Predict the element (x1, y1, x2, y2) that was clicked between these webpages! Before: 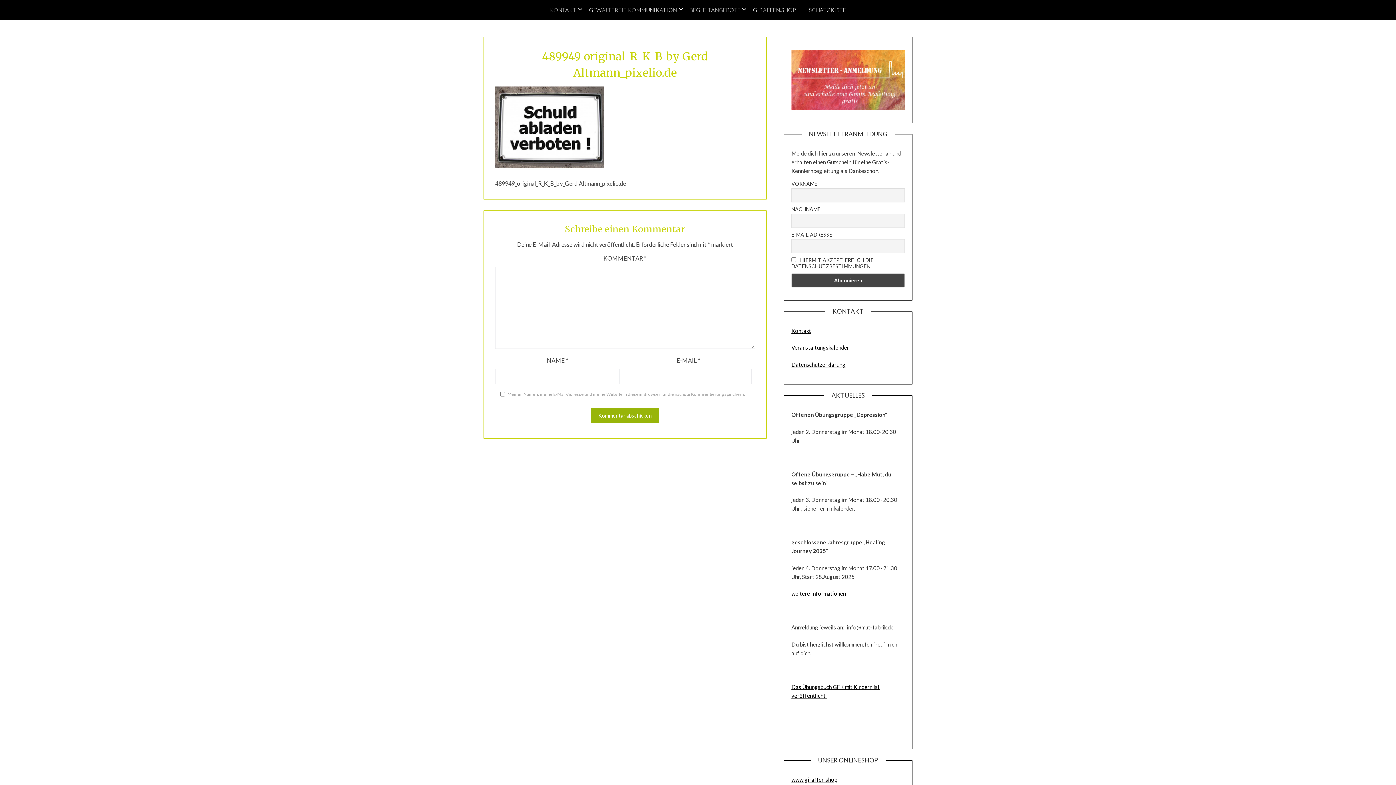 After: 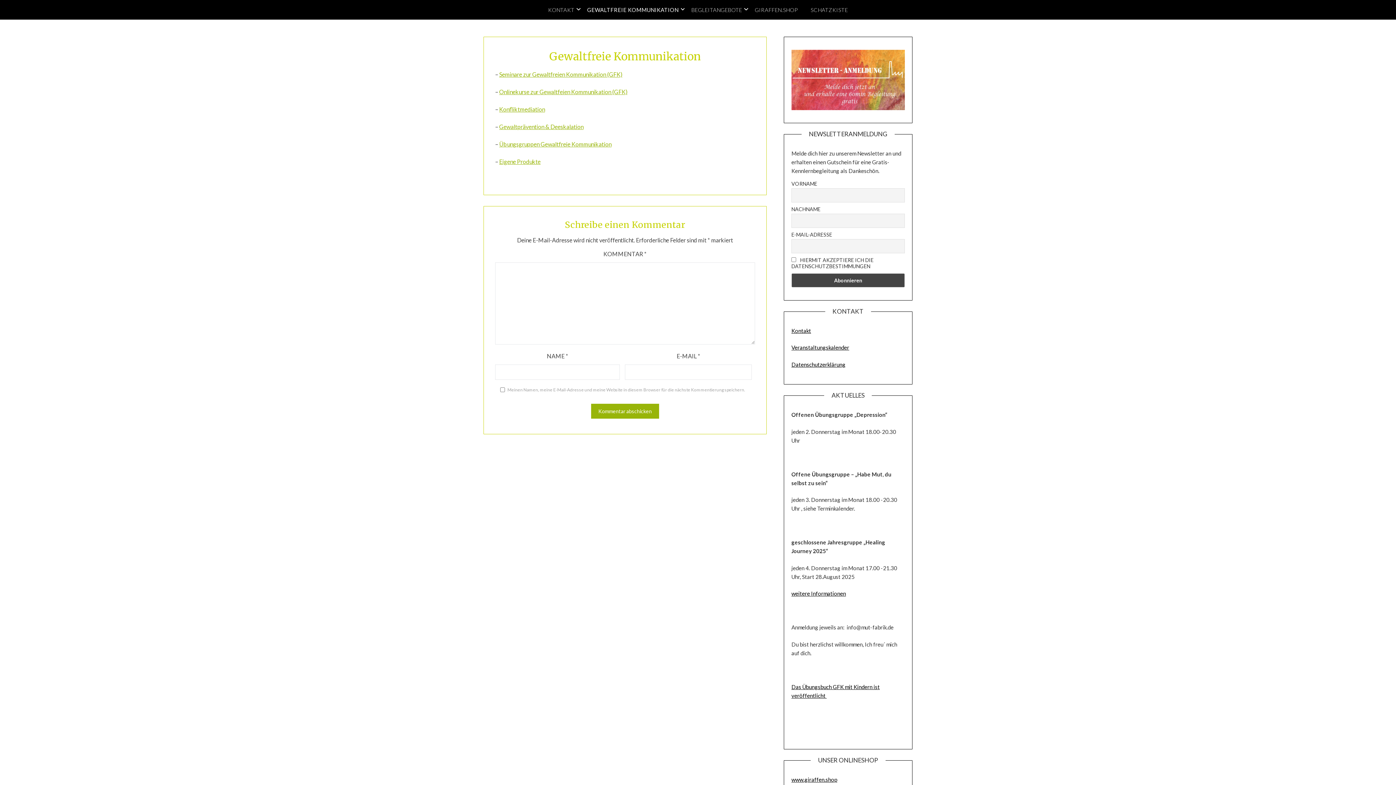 Action: label: GEWALTFREIE KOMMUNIKATION bbox: (583, 0, 682, 19)